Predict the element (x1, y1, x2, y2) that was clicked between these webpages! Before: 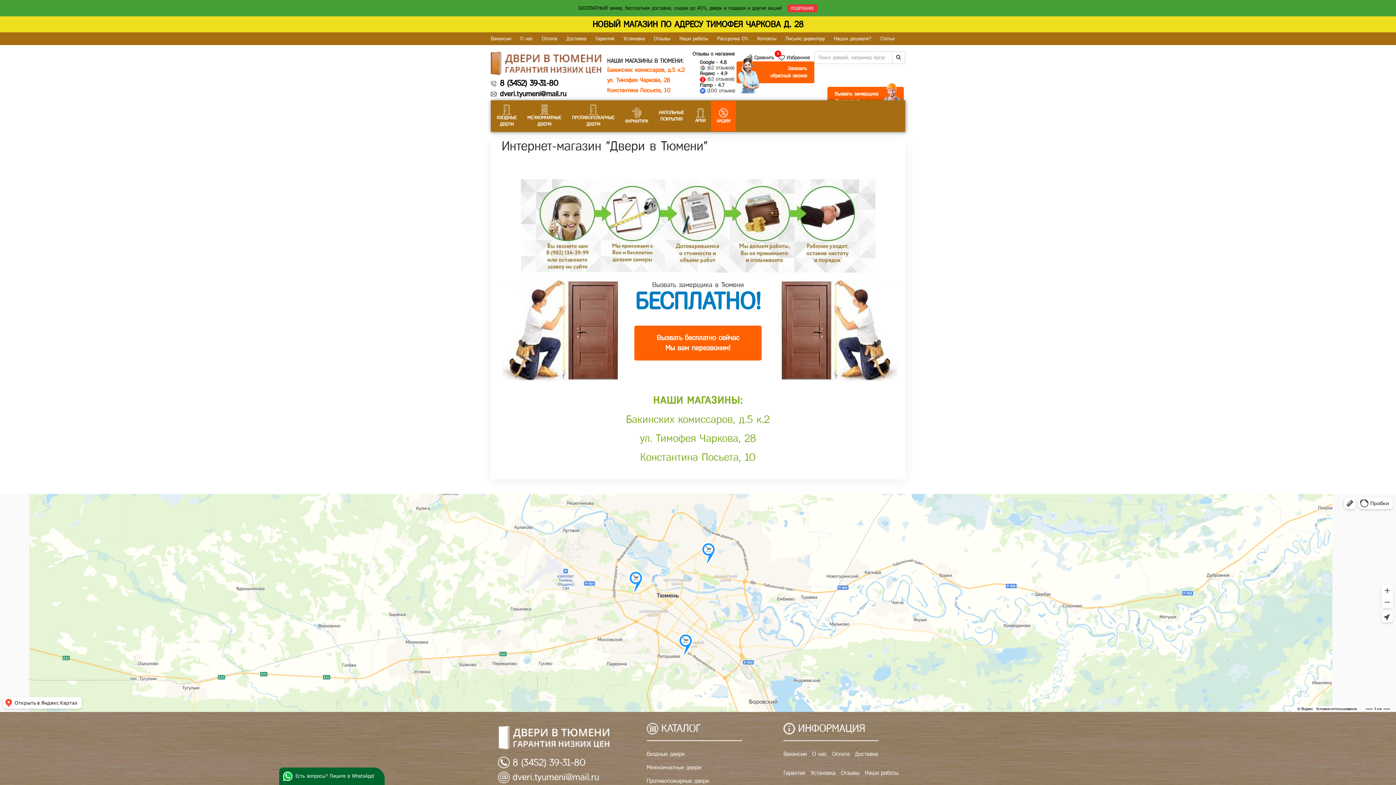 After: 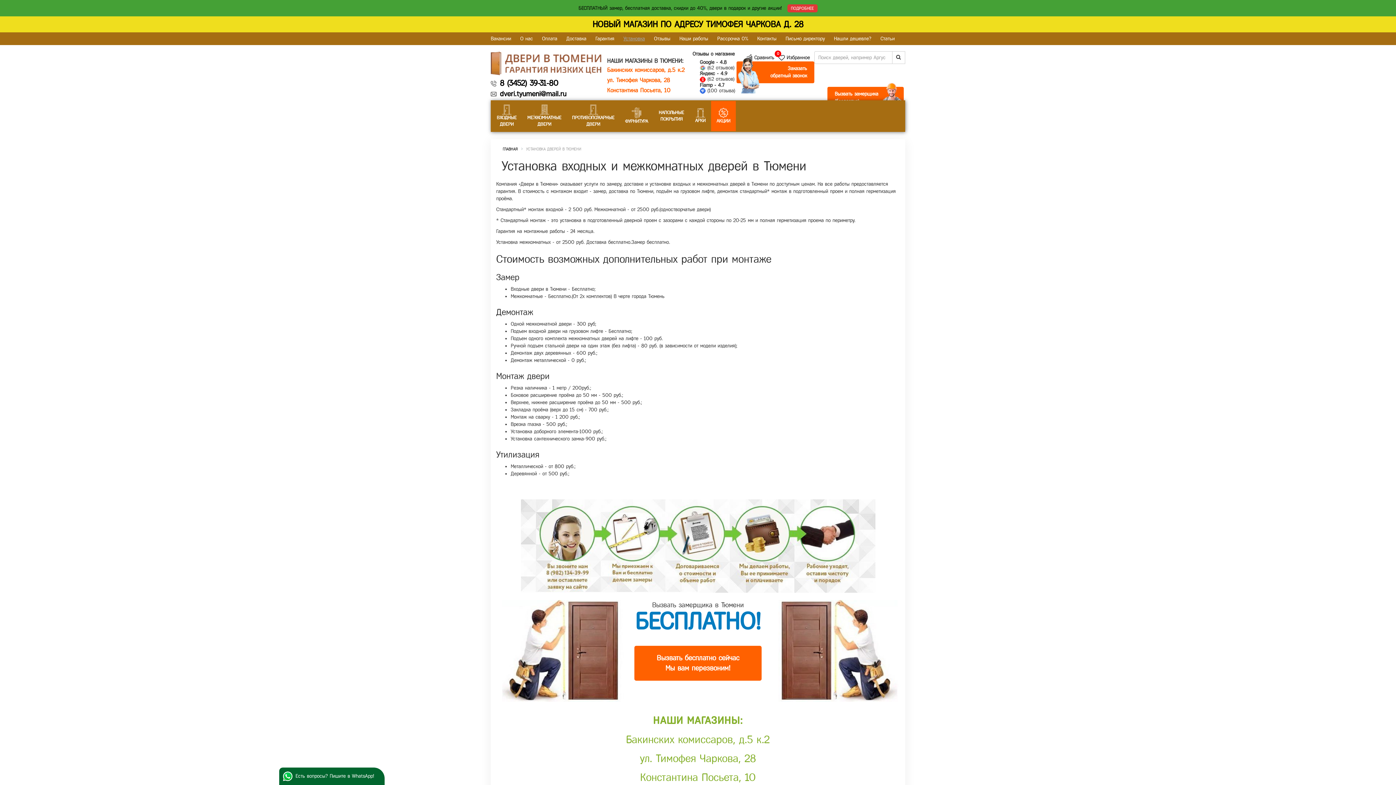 Action: bbox: (810, 770, 835, 776) label: Установка